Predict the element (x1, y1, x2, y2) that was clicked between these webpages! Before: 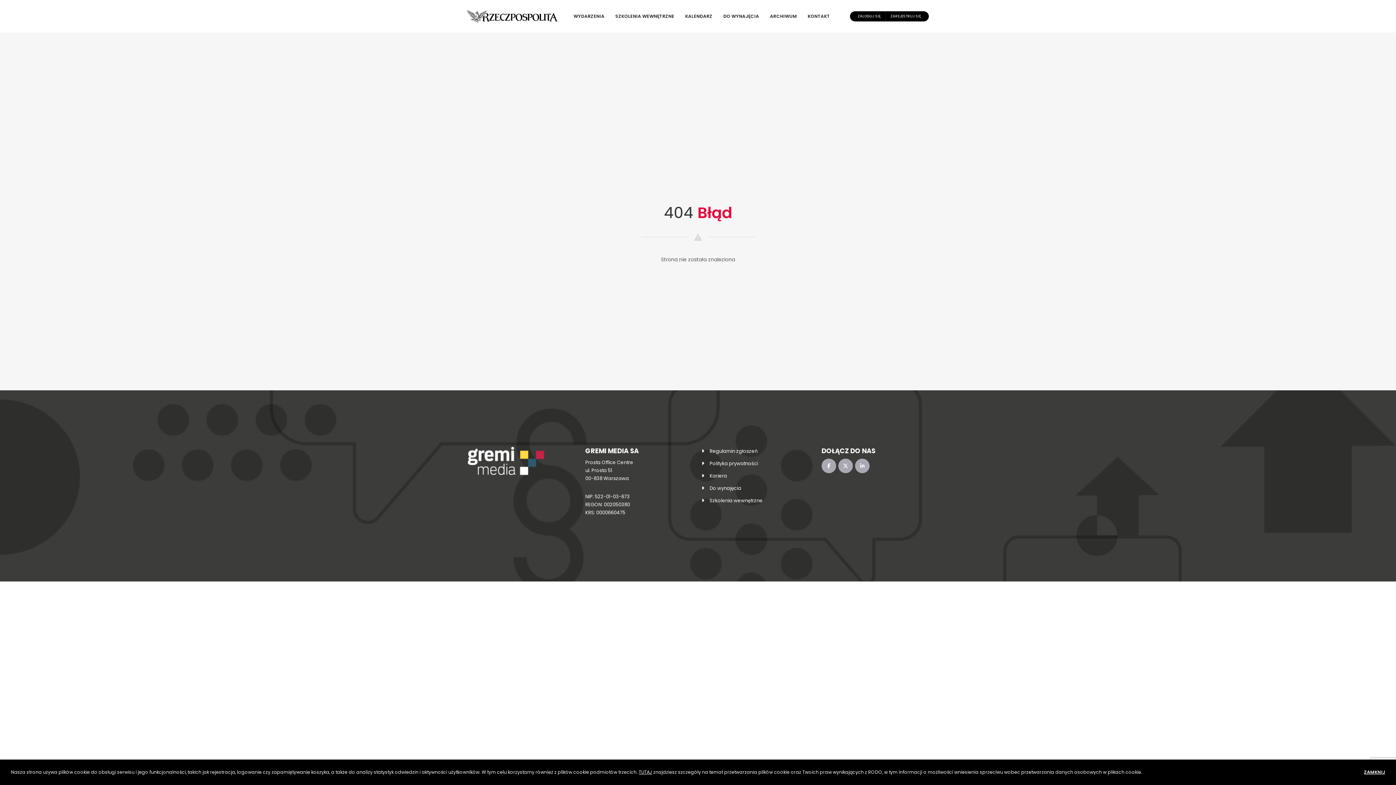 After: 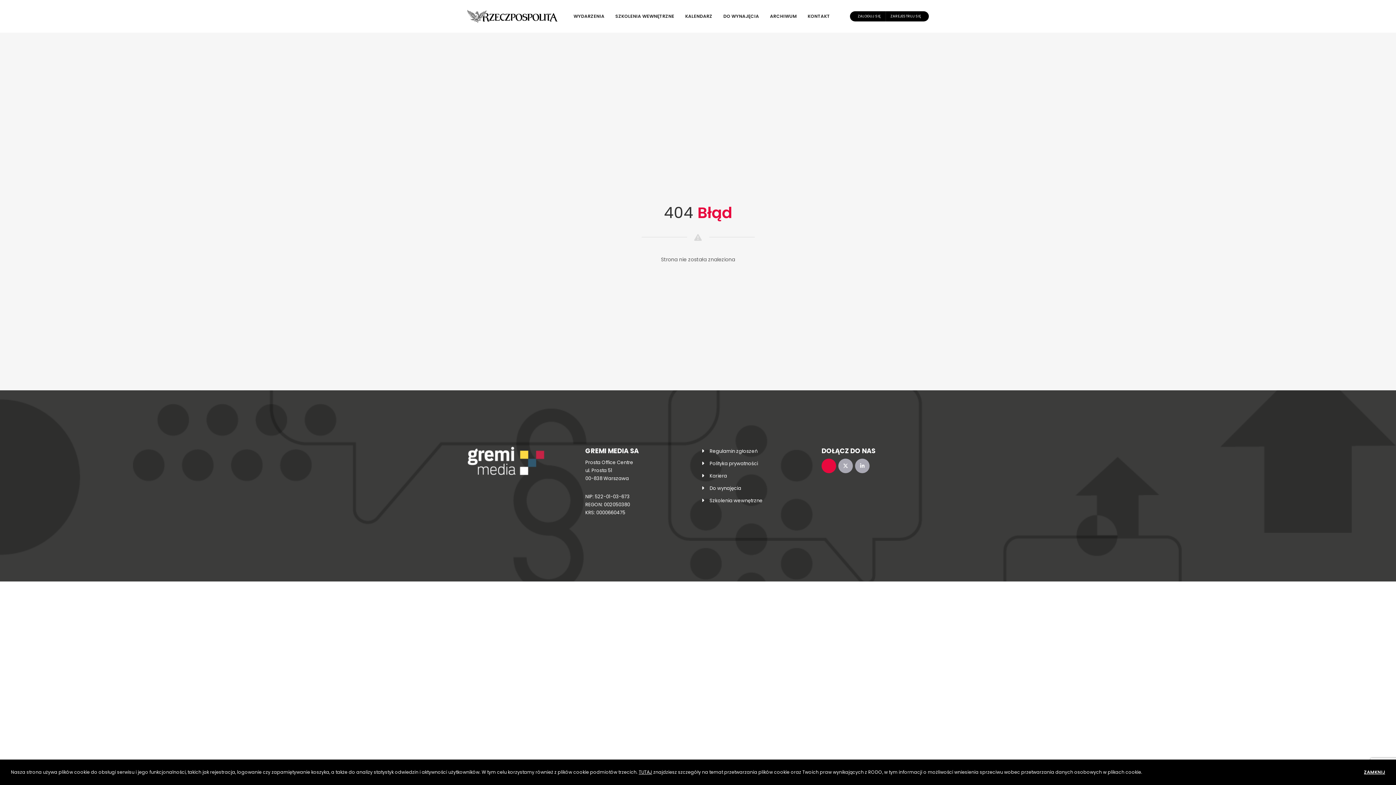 Action: bbox: (821, 458, 836, 473)